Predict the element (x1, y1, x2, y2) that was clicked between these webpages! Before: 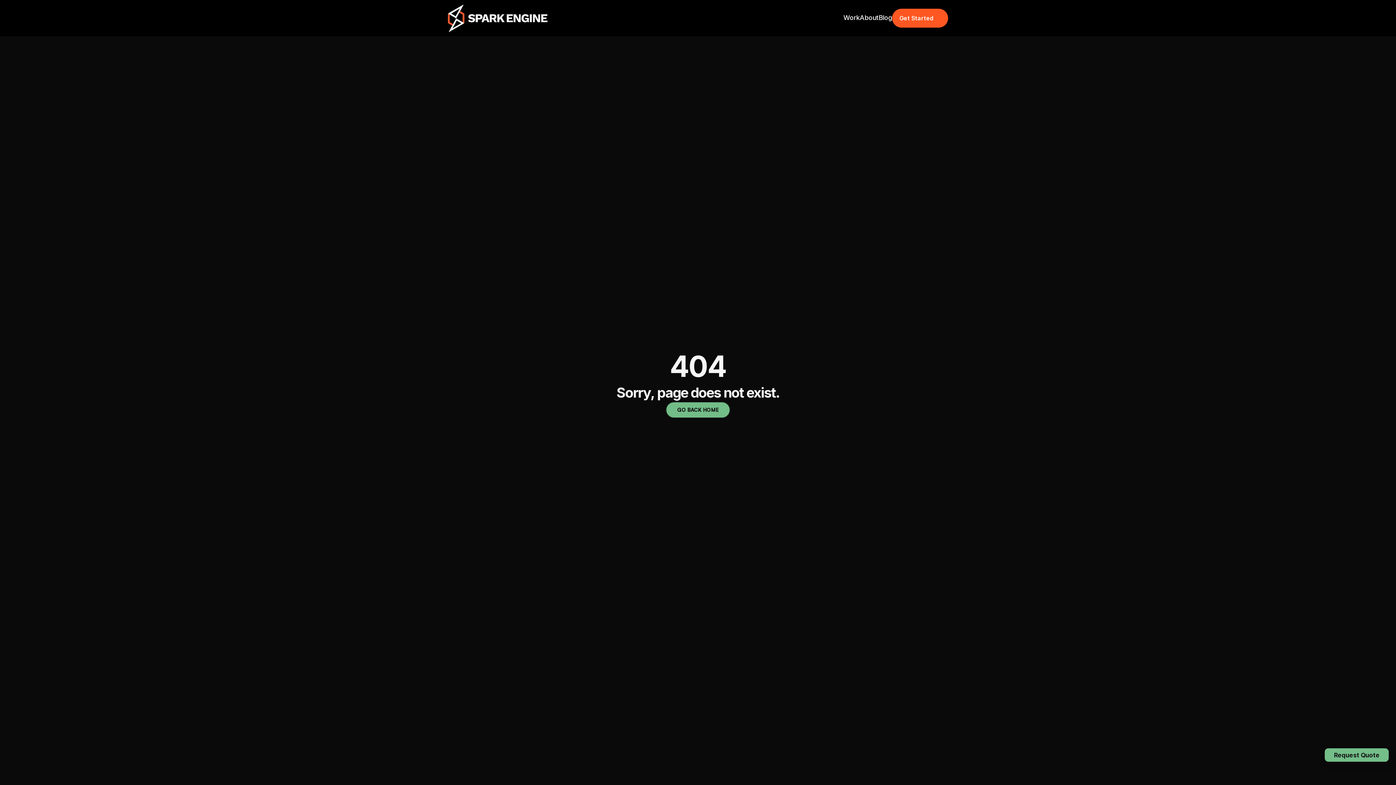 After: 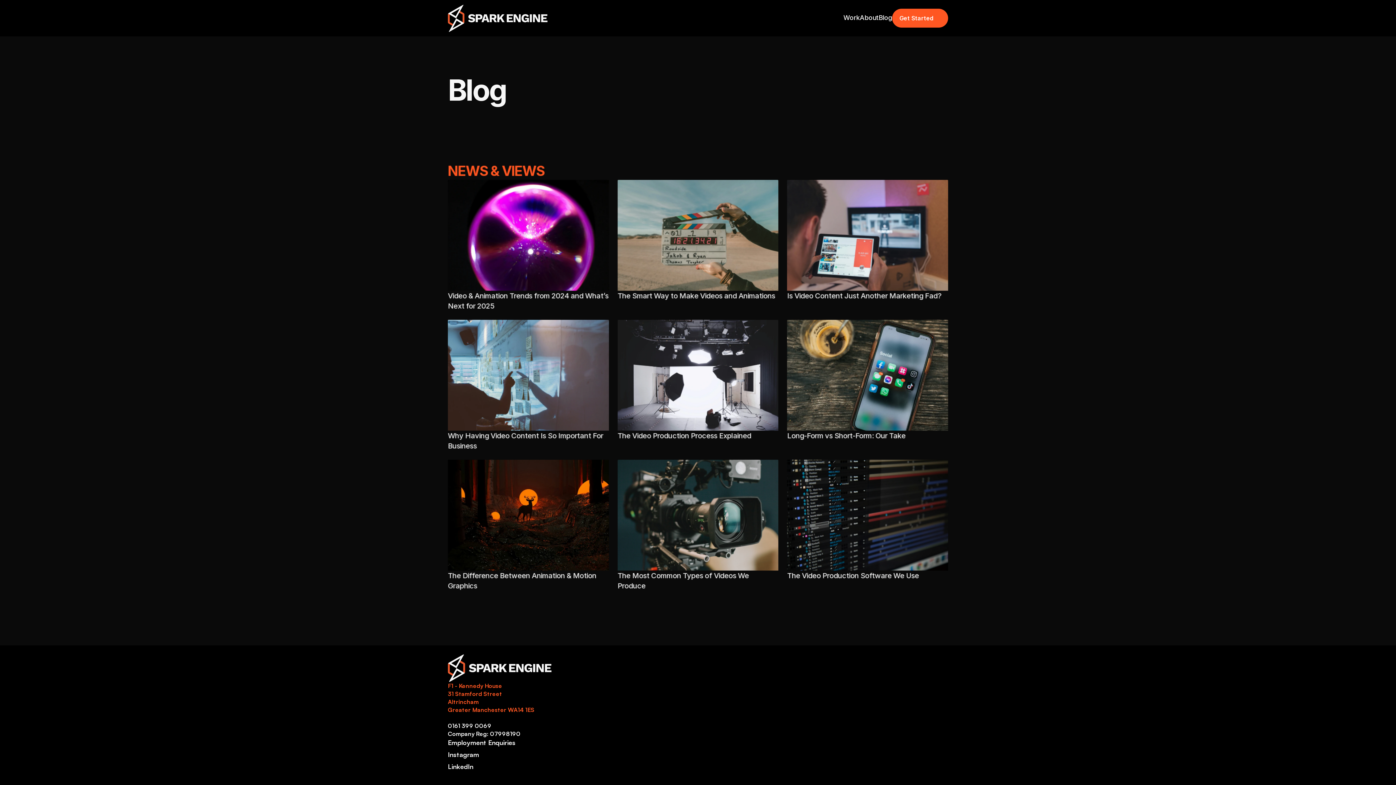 Action: label: Blog

Blog bbox: (878, 14, 892, 22)